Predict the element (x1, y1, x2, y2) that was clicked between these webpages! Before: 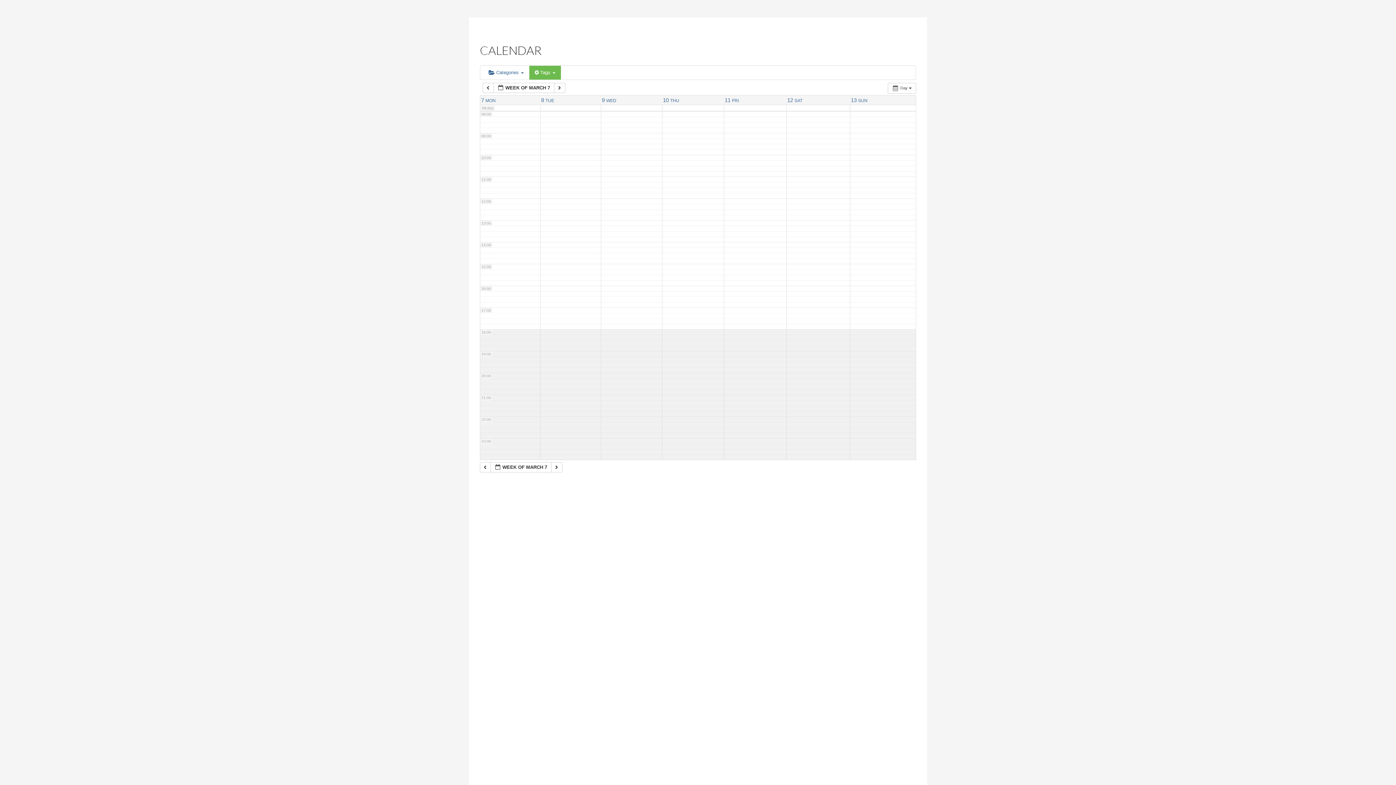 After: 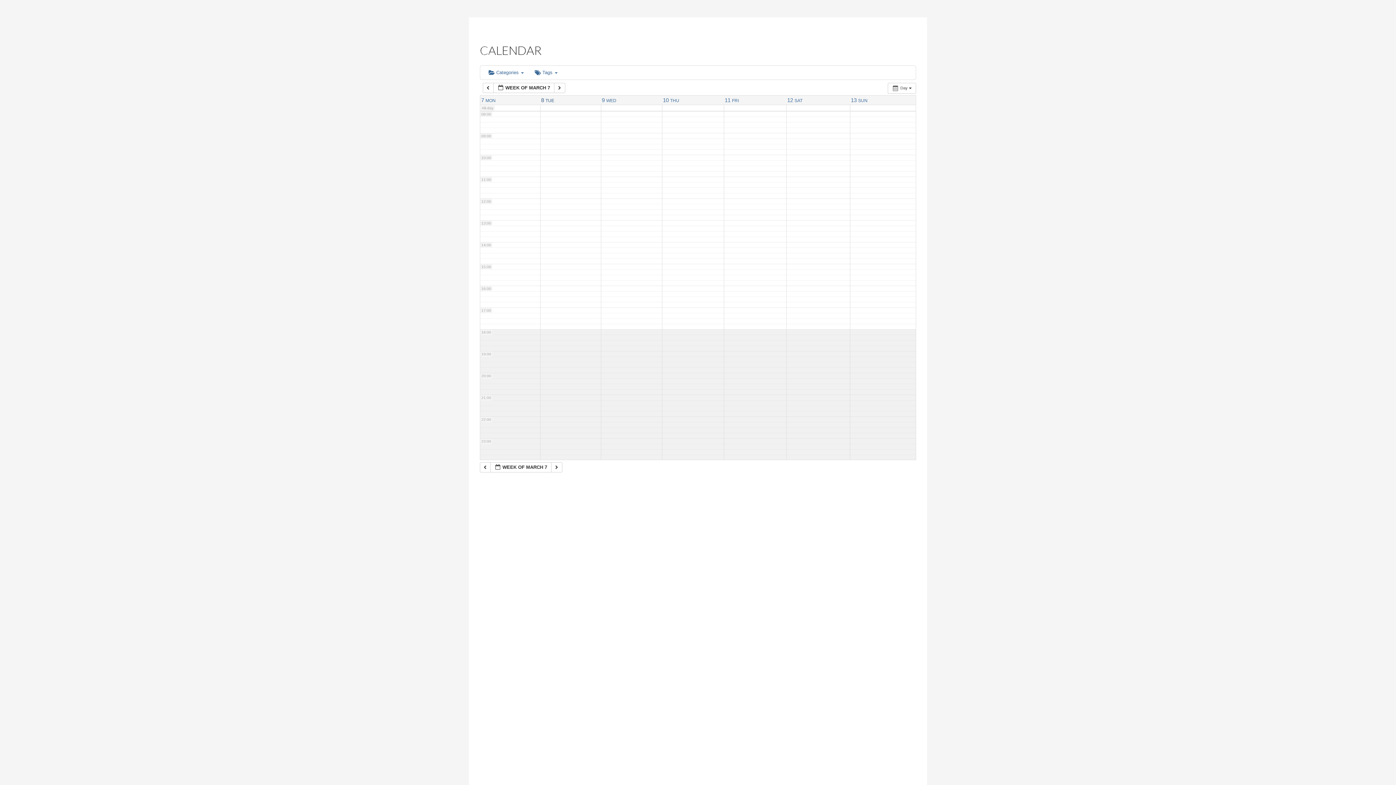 Action: bbox: (541, 97, 554, 103) label: 8 TUE